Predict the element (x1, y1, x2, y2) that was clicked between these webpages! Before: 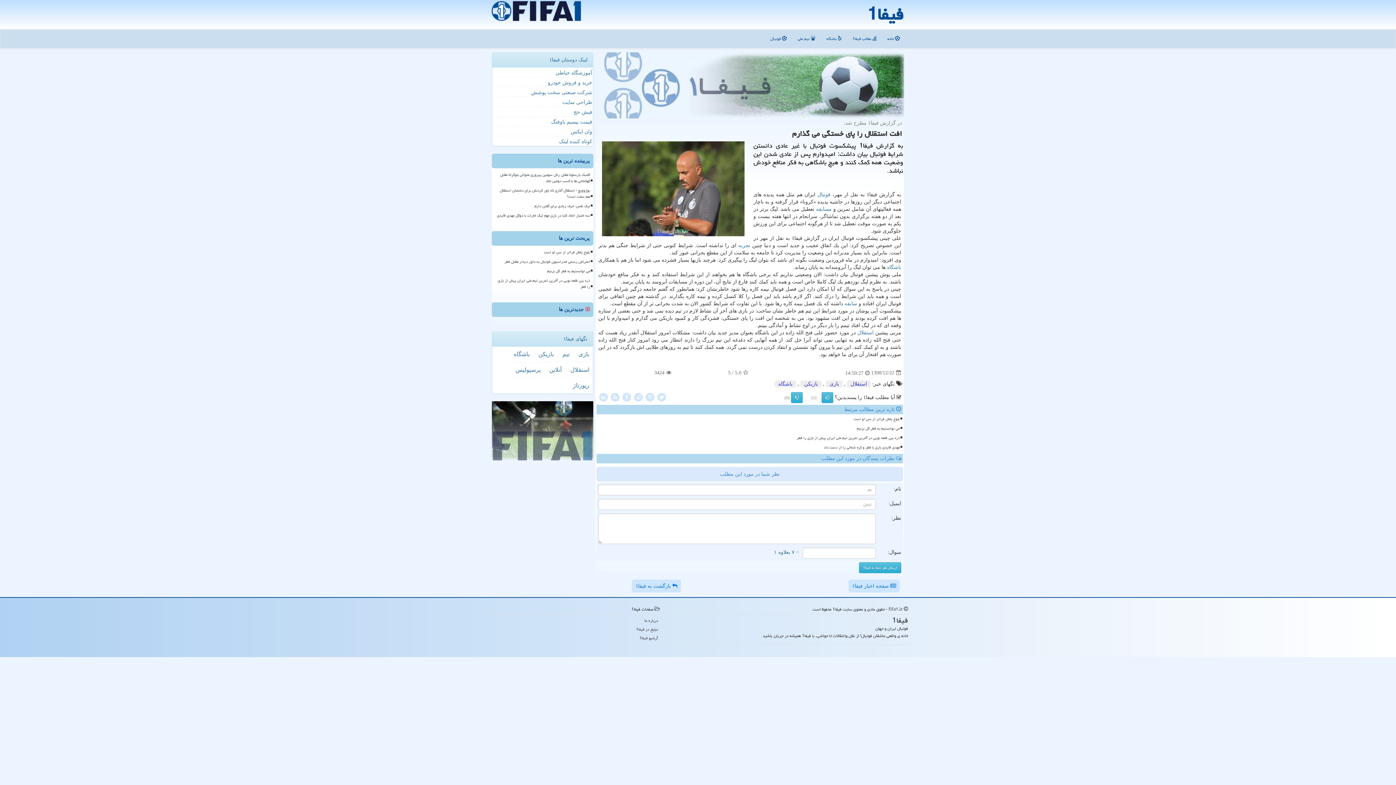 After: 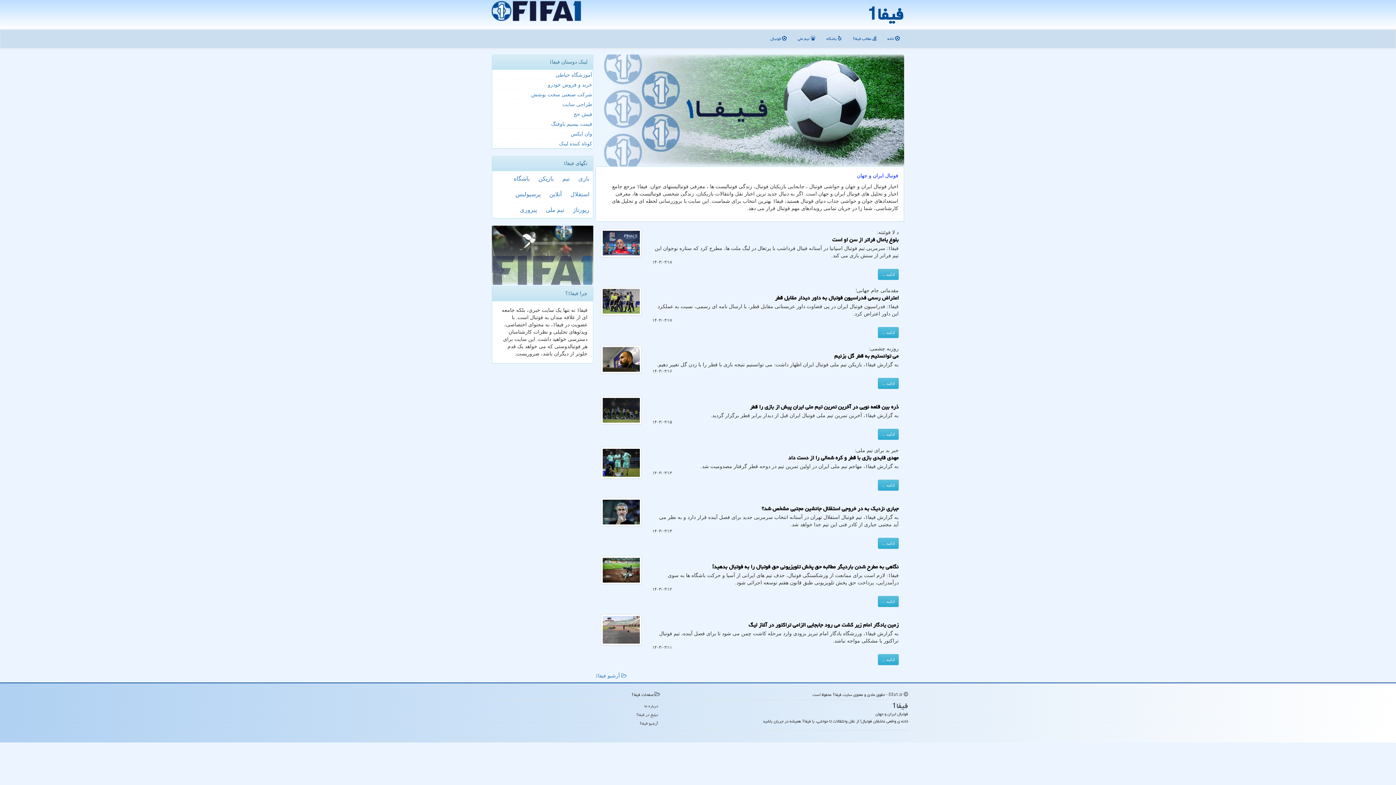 Action: bbox: (489, 617, 659, 625) label: درباره ما